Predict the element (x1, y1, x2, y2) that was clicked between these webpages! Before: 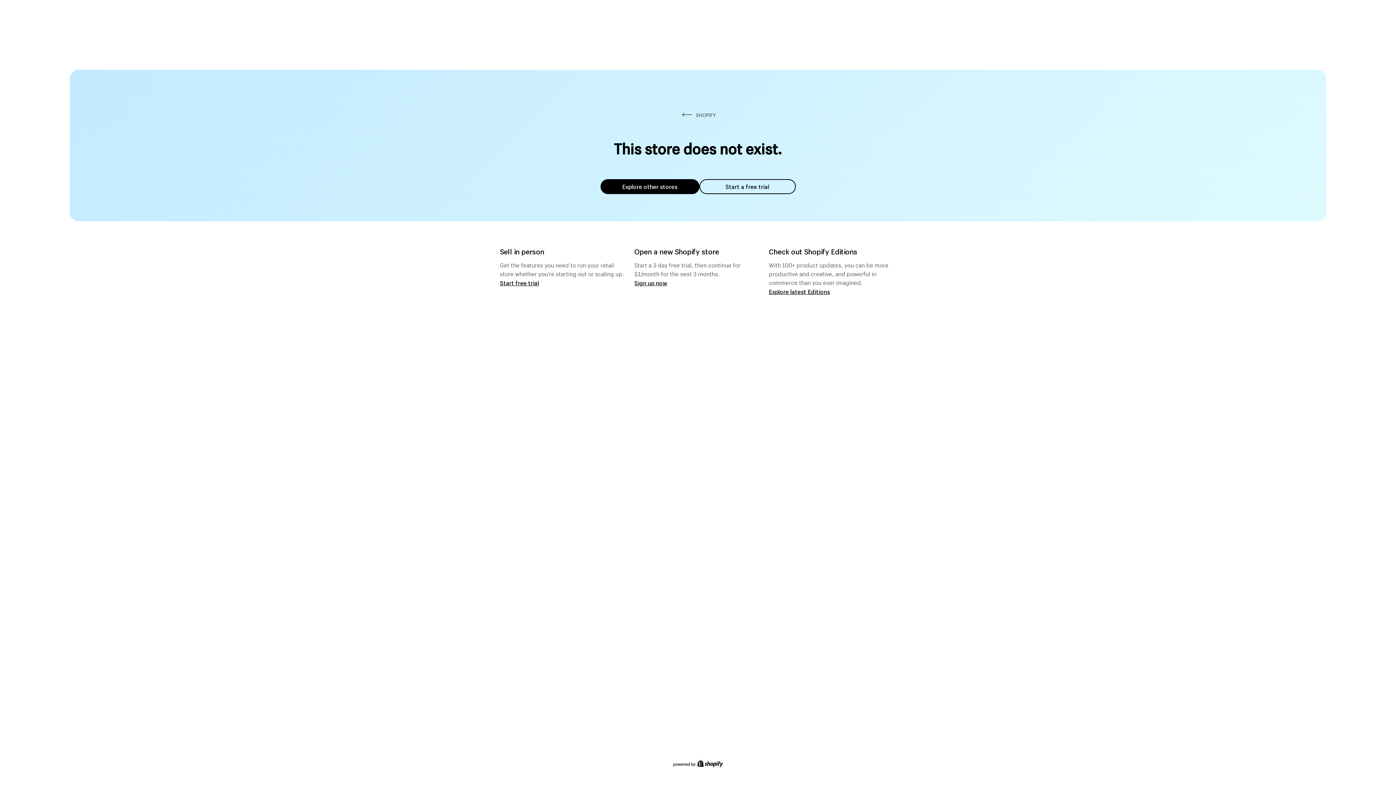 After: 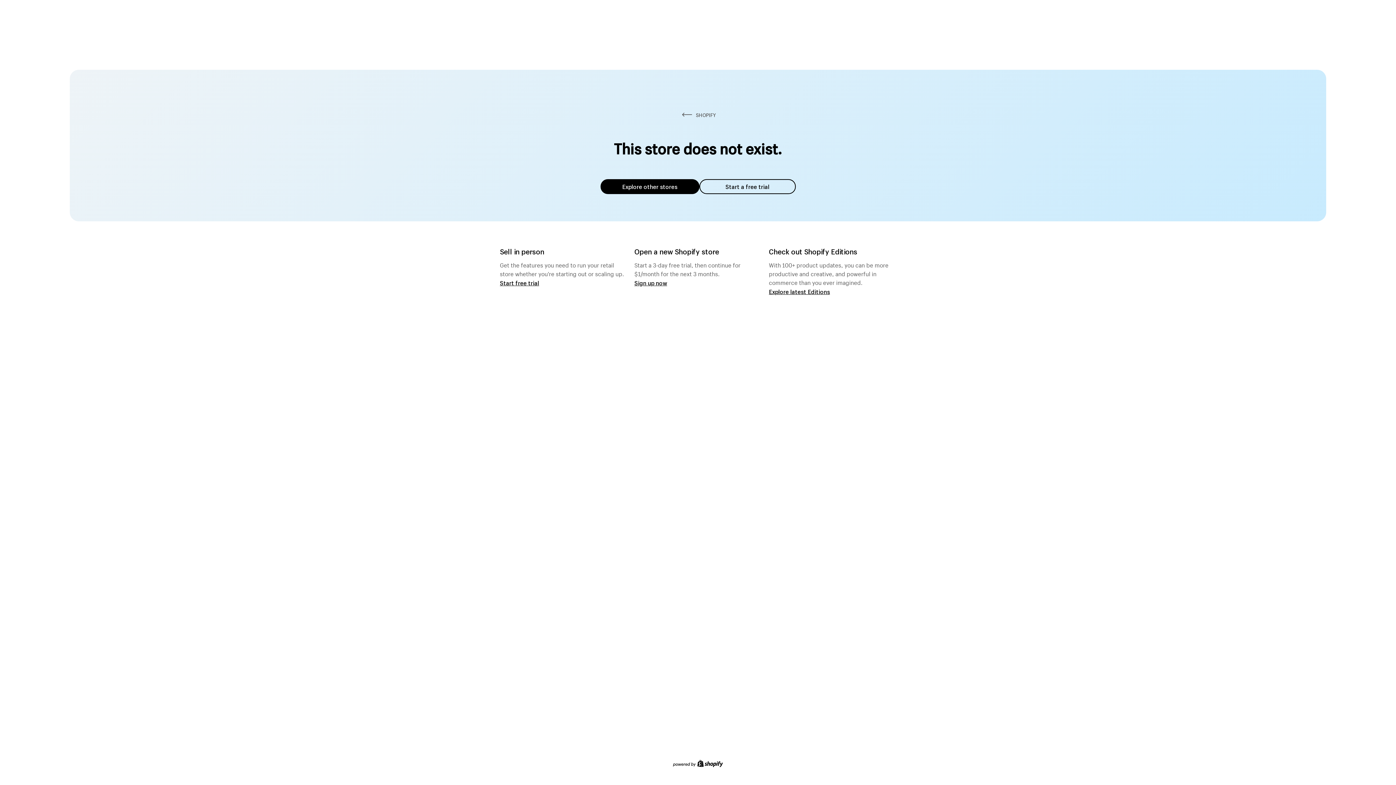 Action: bbox: (600, 179, 699, 194) label: Explore other stores